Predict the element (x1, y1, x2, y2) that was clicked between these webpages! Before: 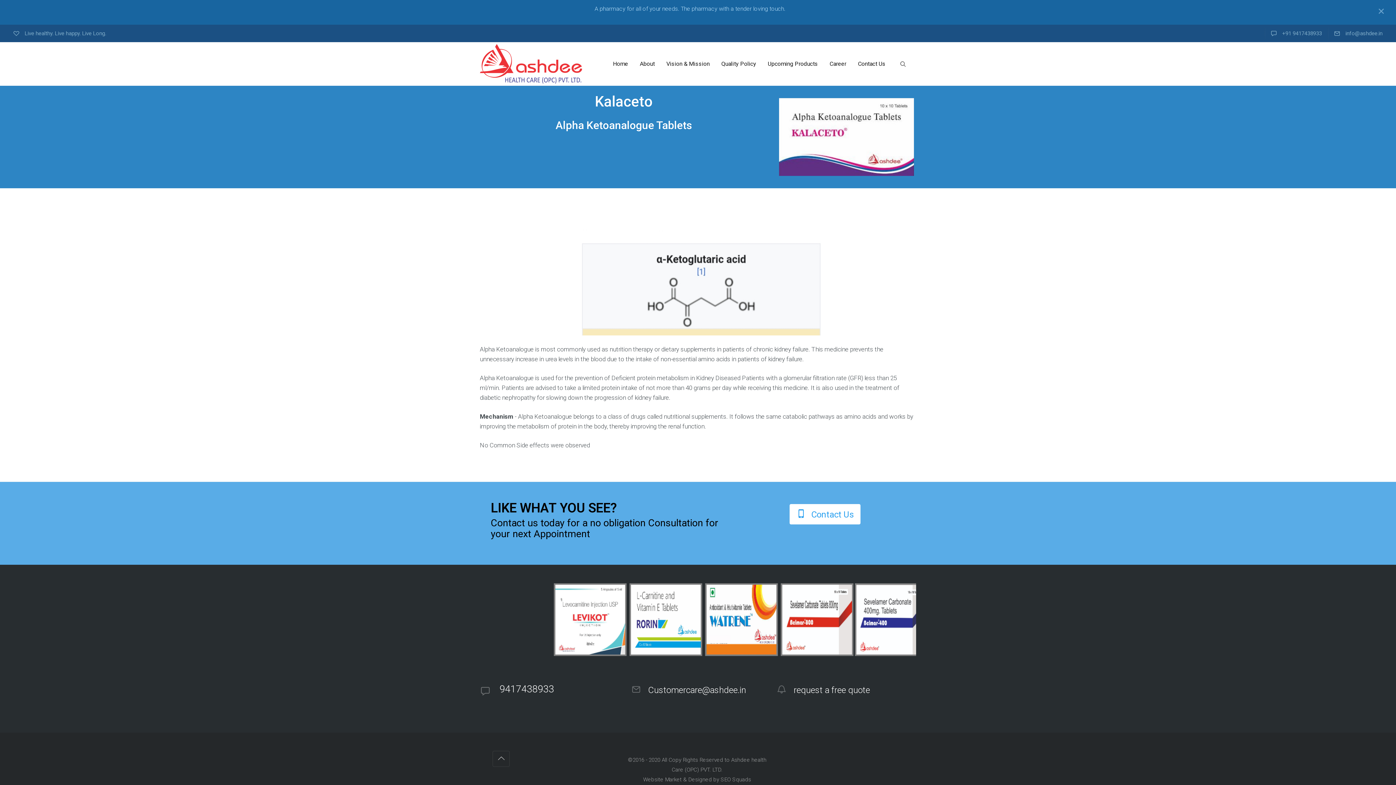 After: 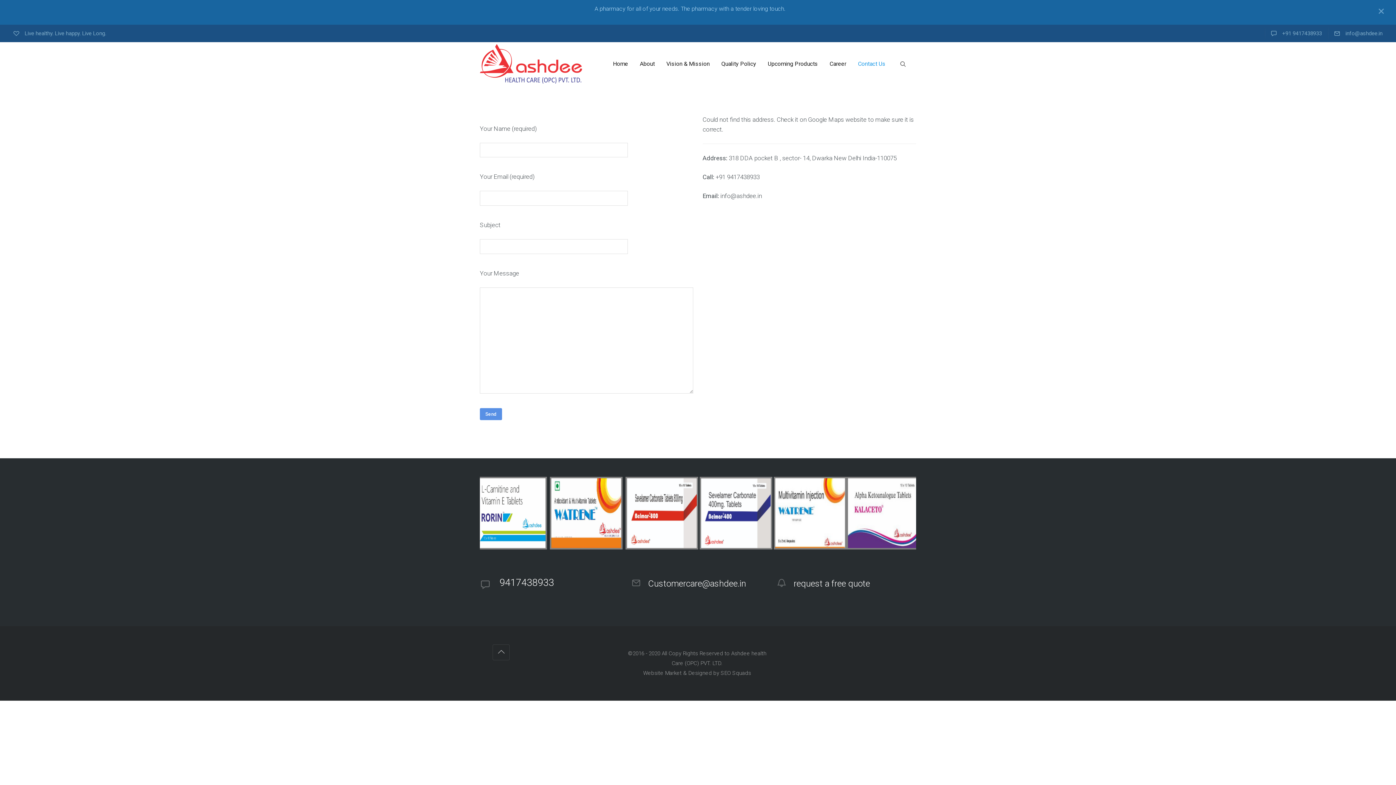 Action: label:  Contact Us bbox: (789, 504, 860, 524)